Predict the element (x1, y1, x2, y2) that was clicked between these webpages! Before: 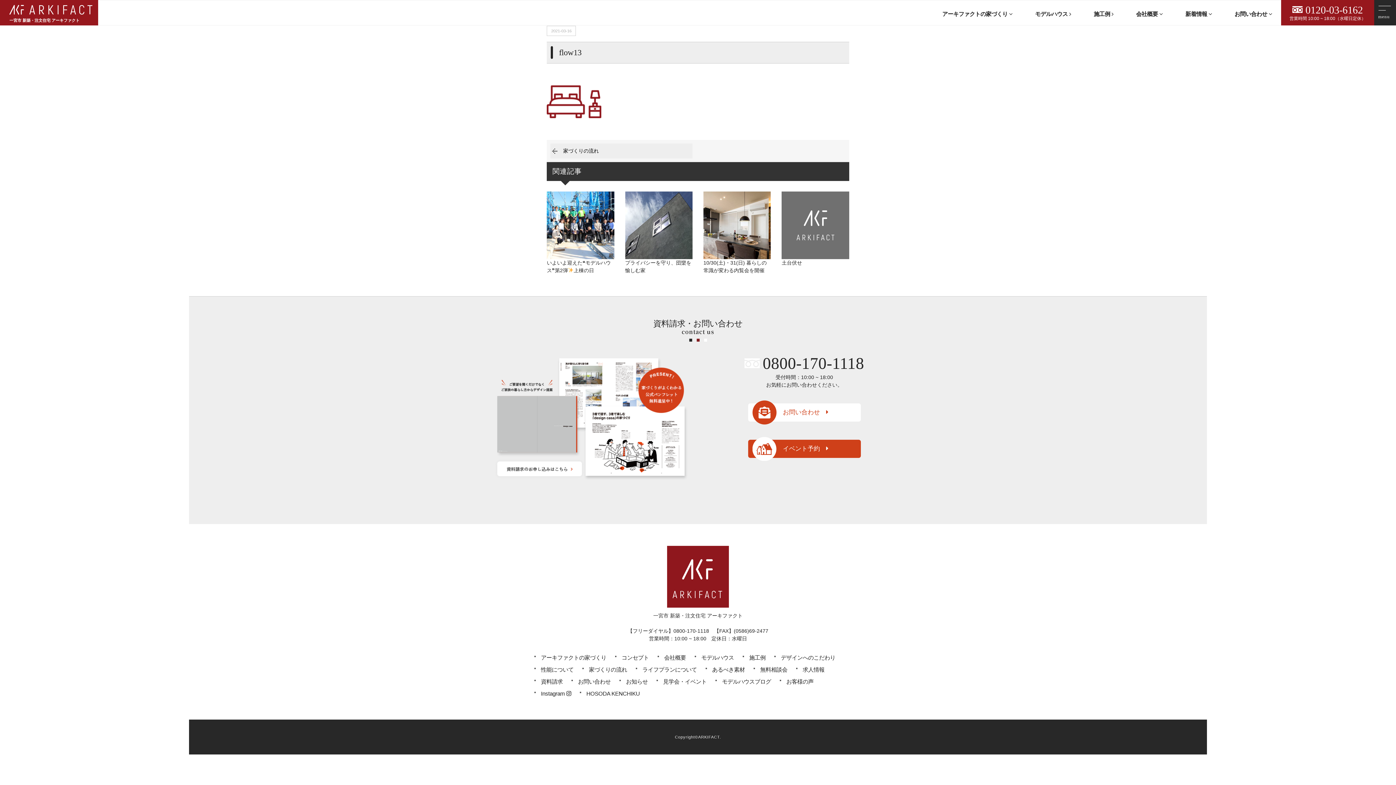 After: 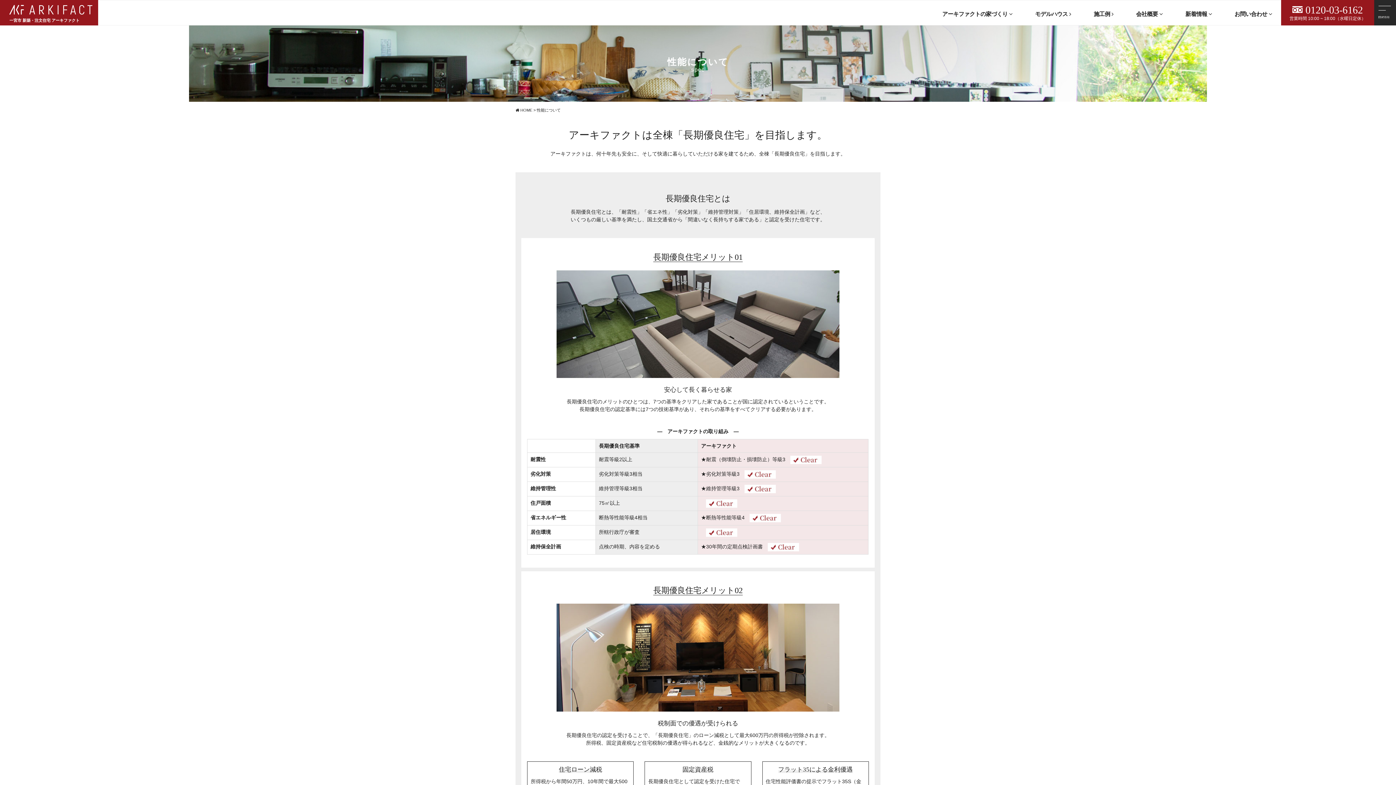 Action: label: 性能について bbox: (534, 667, 573, 673)